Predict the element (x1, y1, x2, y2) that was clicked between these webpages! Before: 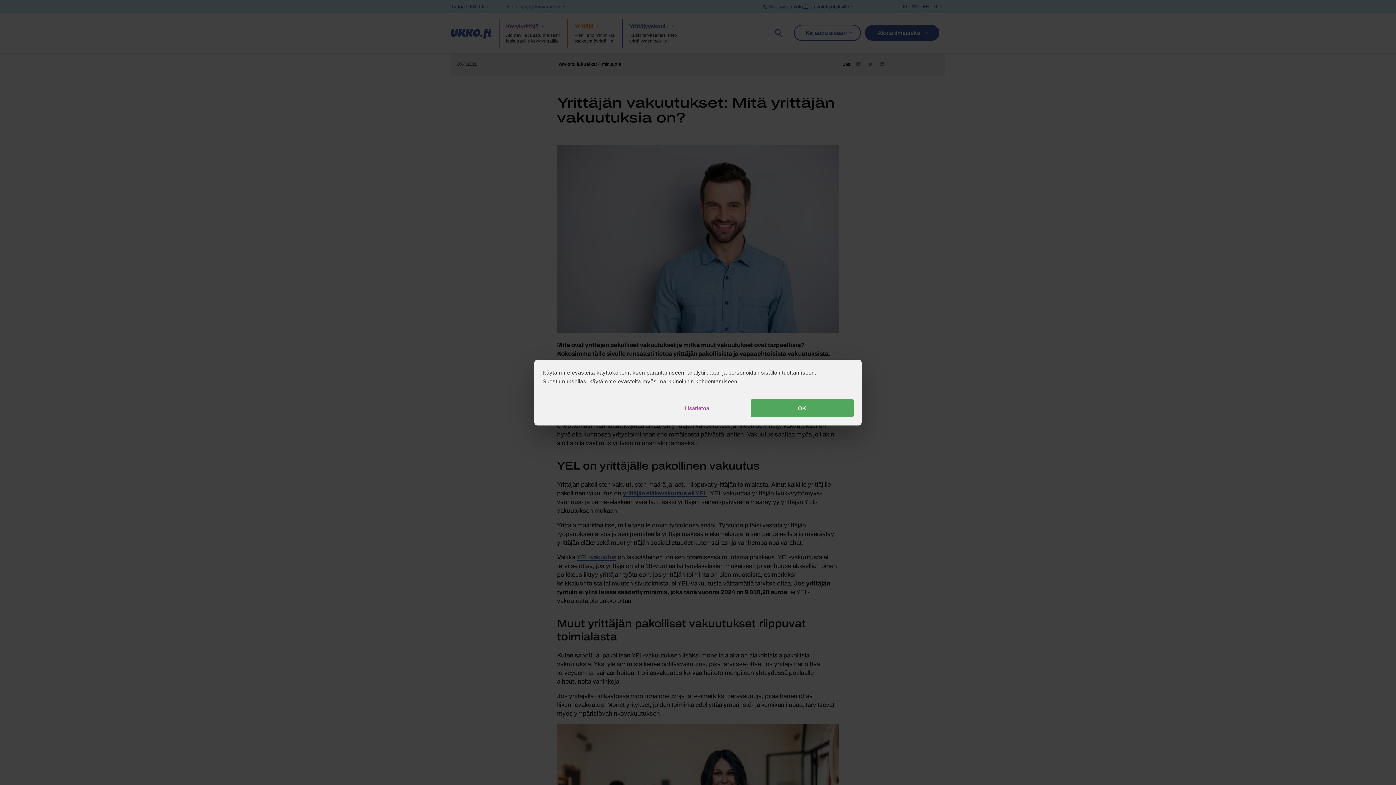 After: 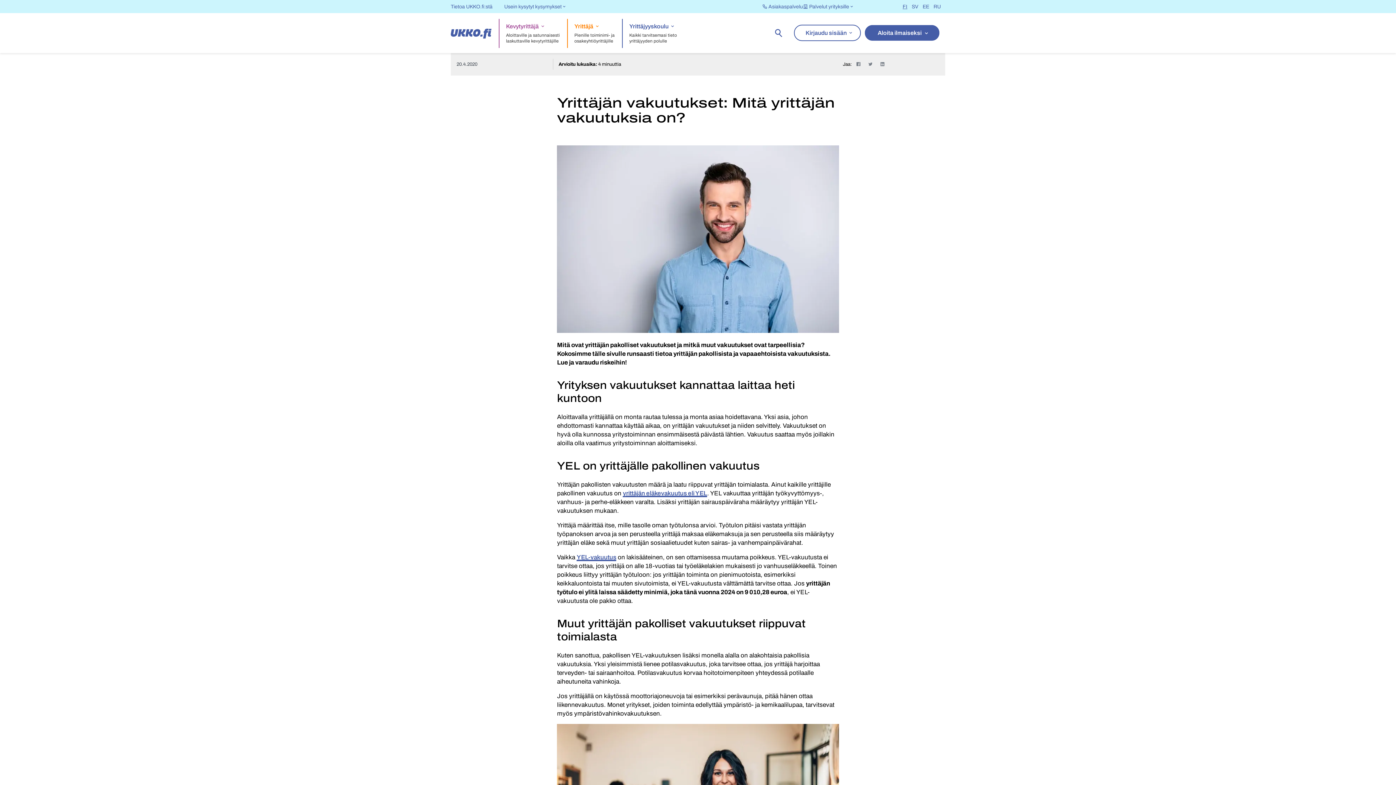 Action: bbox: (751, 399, 853, 417) label: OK